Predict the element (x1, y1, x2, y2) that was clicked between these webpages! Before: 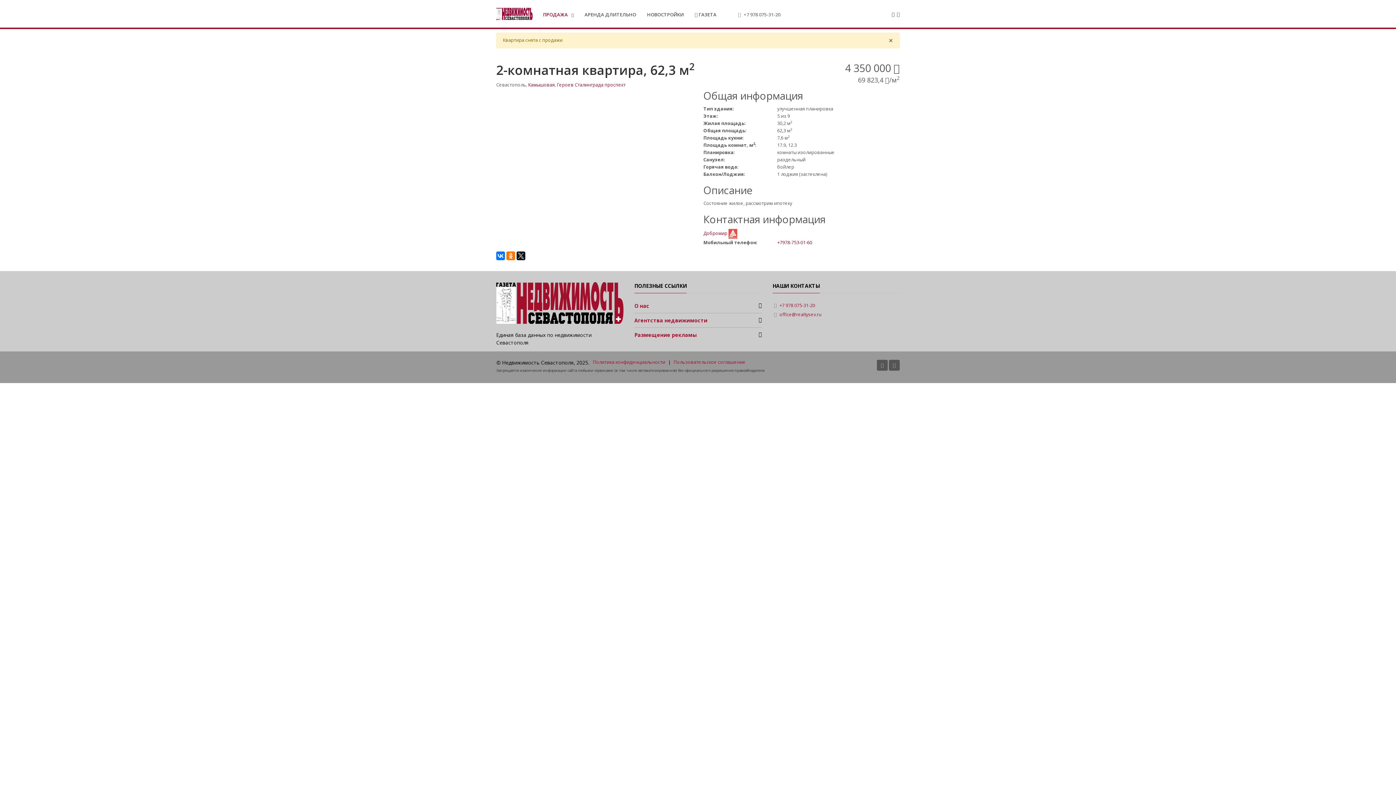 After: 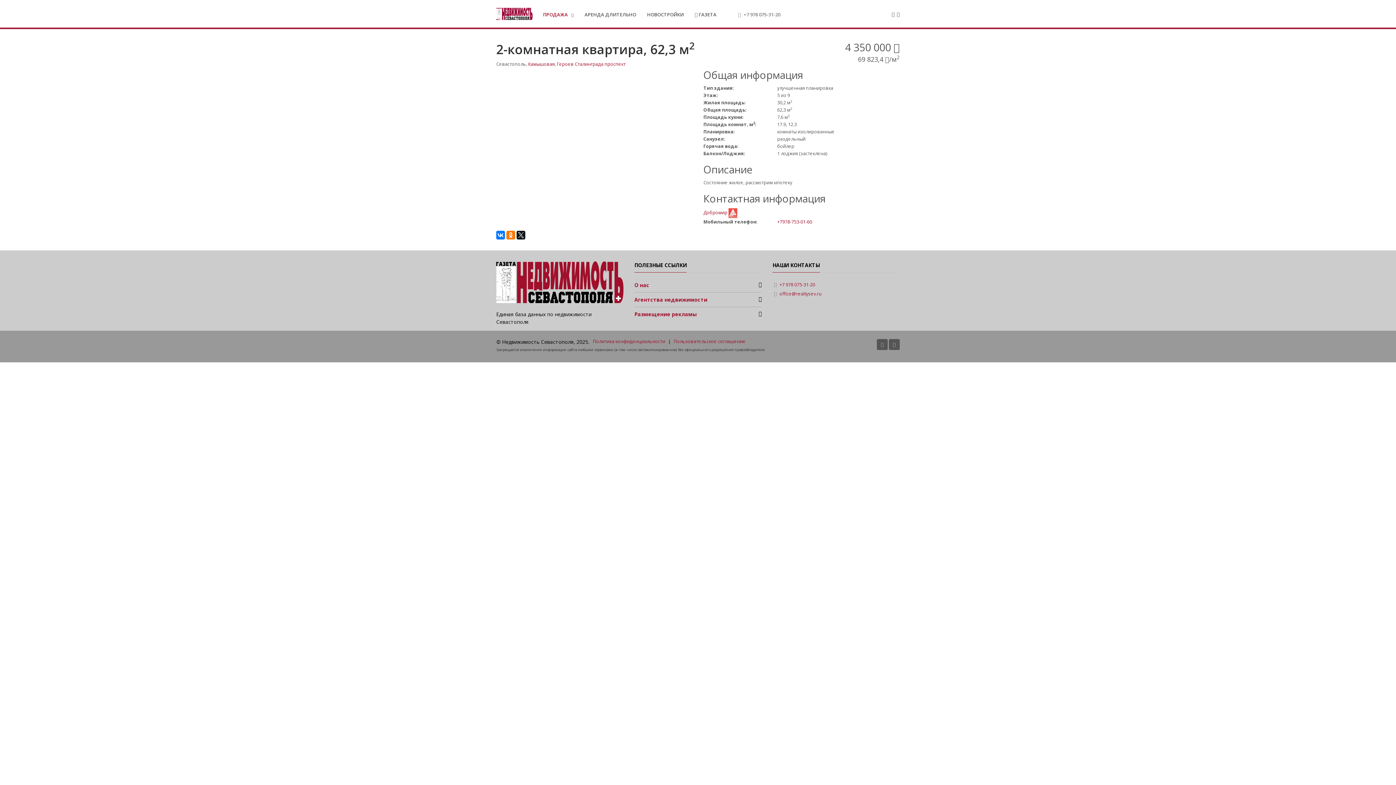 Action: label: ×
Close bbox: (888, 36, 893, 44)